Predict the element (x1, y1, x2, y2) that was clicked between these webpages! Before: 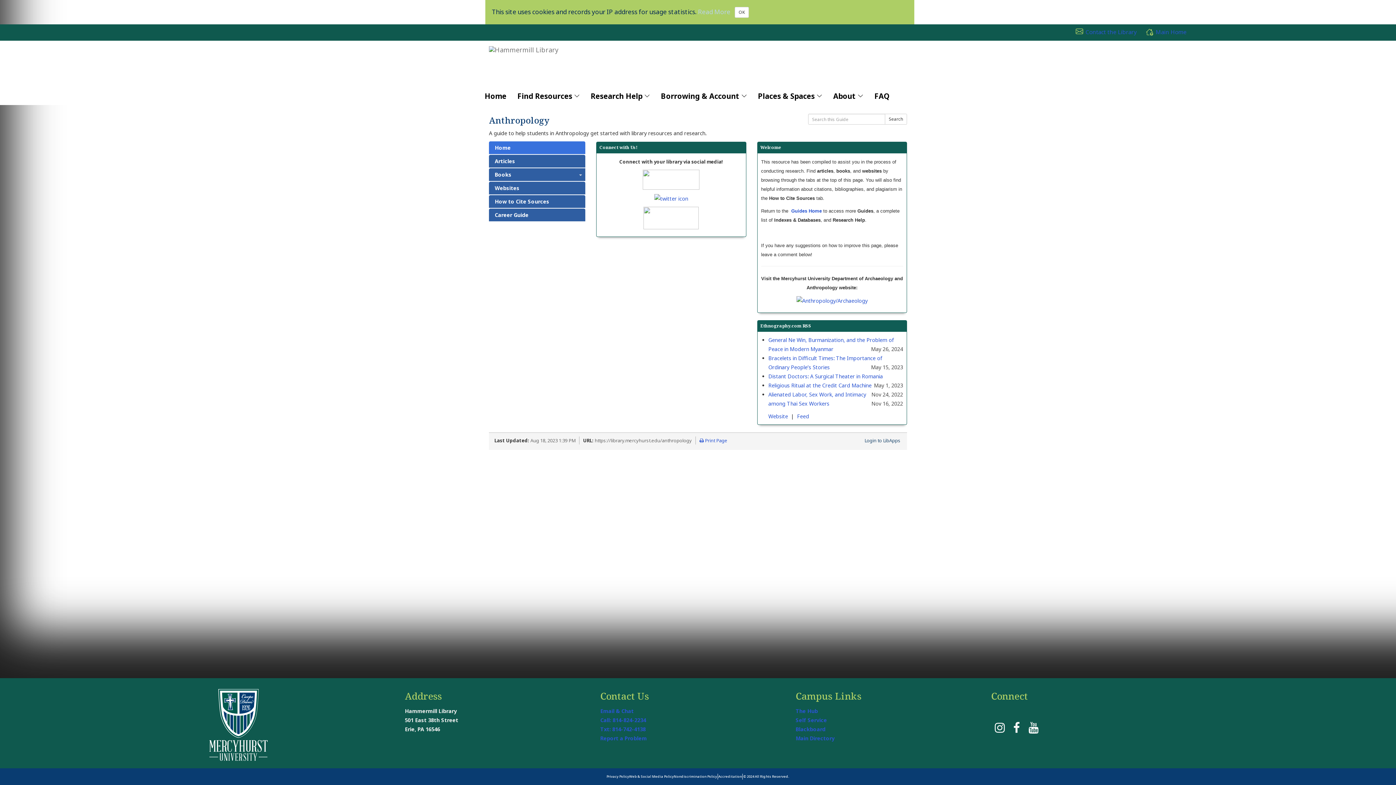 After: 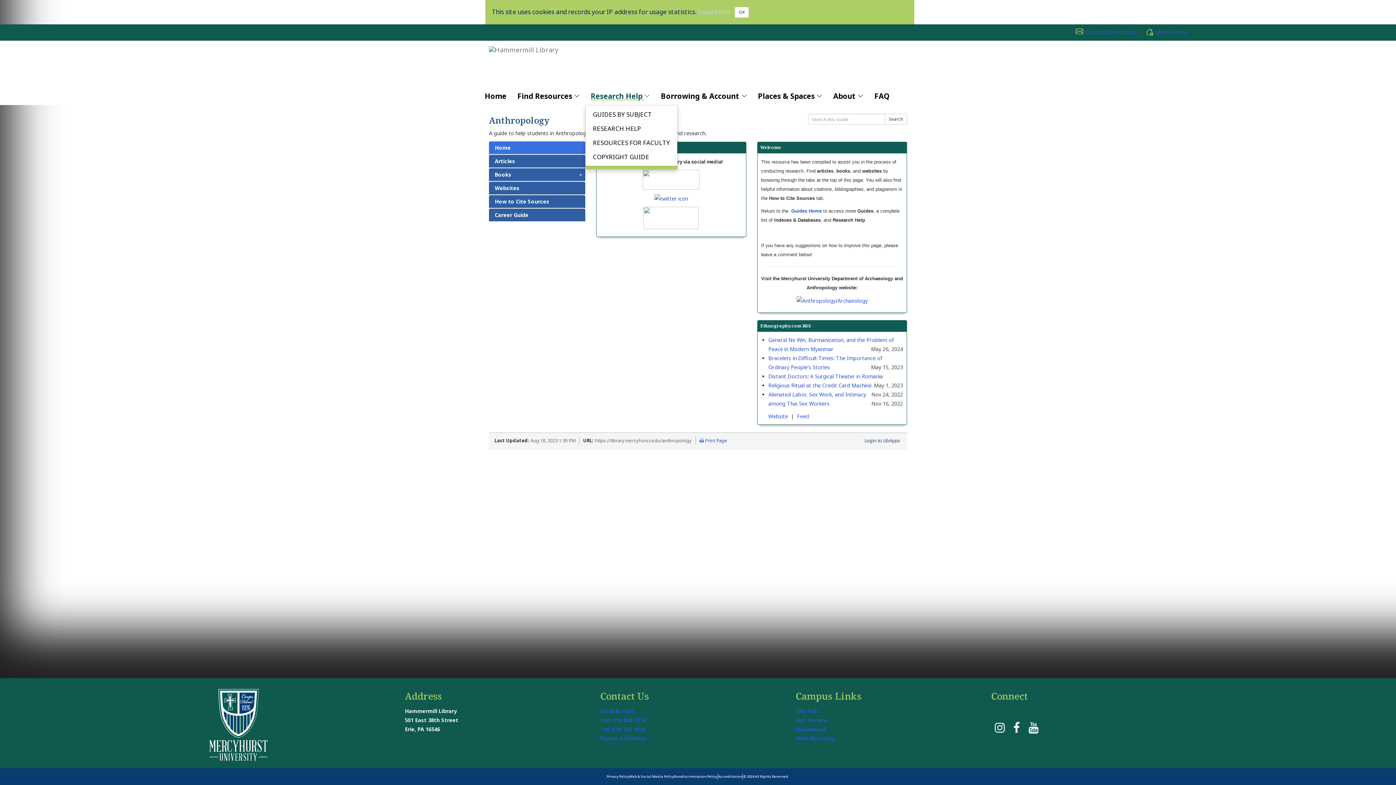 Action: label: Research Help  bbox: (585, 87, 655, 105)